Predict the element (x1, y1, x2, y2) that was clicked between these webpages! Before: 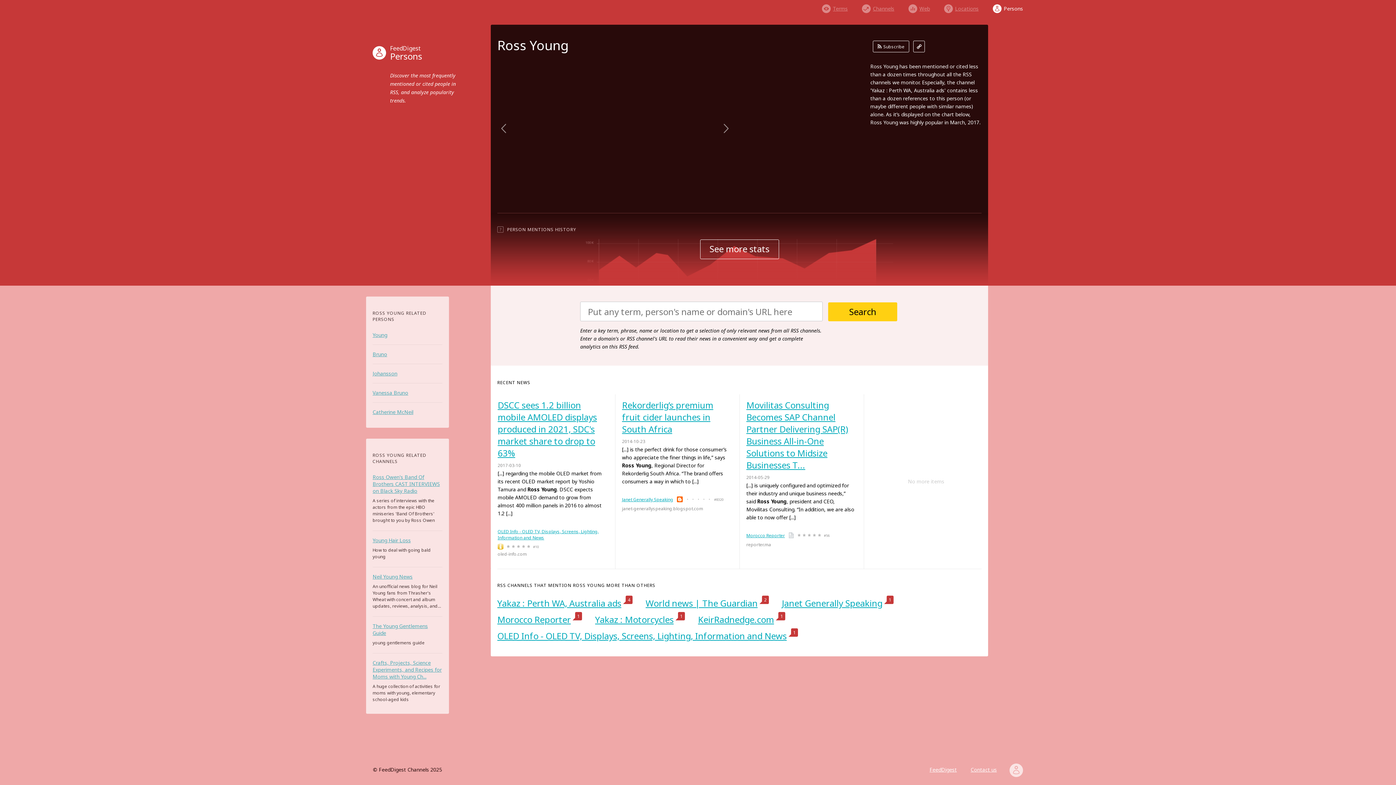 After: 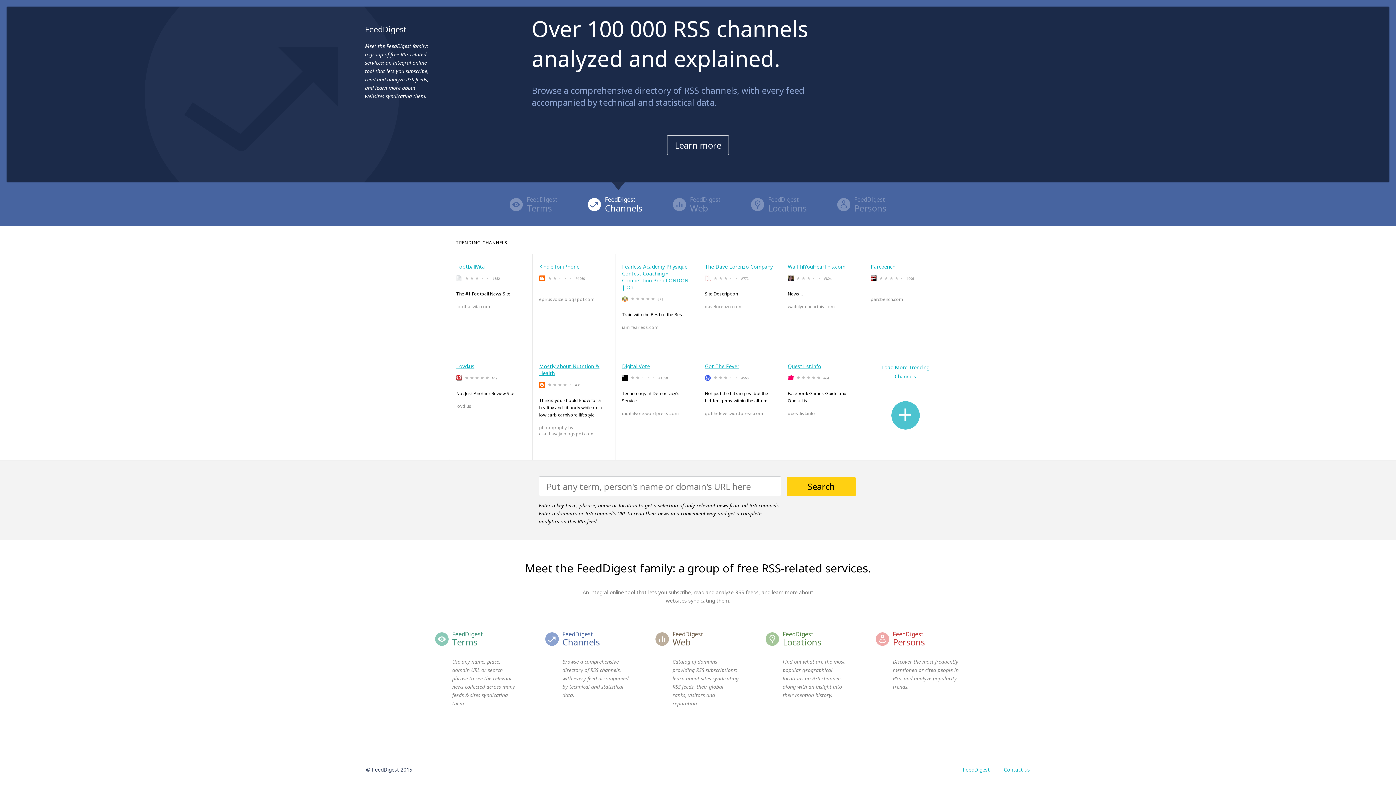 Action: label: FeedDigest bbox: (929, 766, 957, 773)